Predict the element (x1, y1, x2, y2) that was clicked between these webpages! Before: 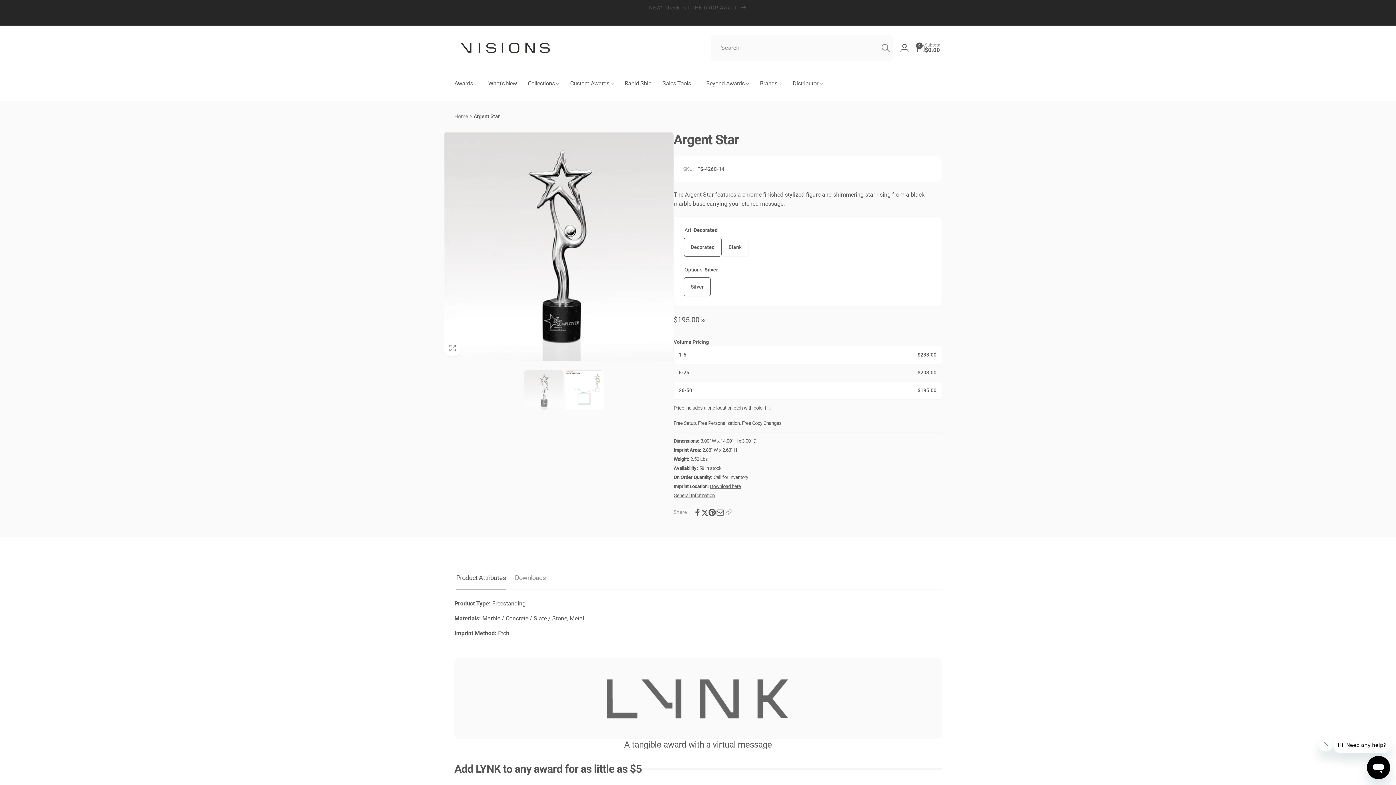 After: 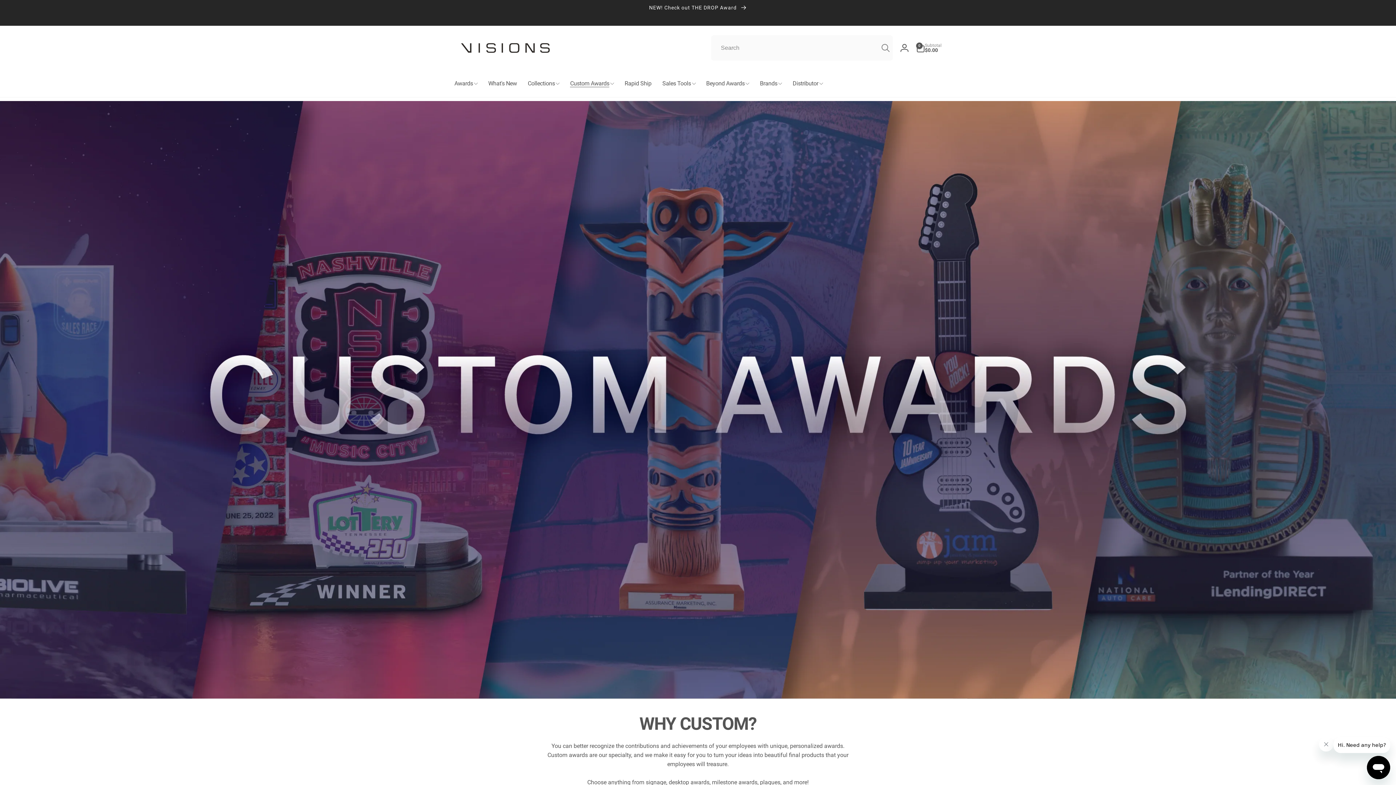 Action: bbox: (564, 70, 619, 97) label: Custom Awards